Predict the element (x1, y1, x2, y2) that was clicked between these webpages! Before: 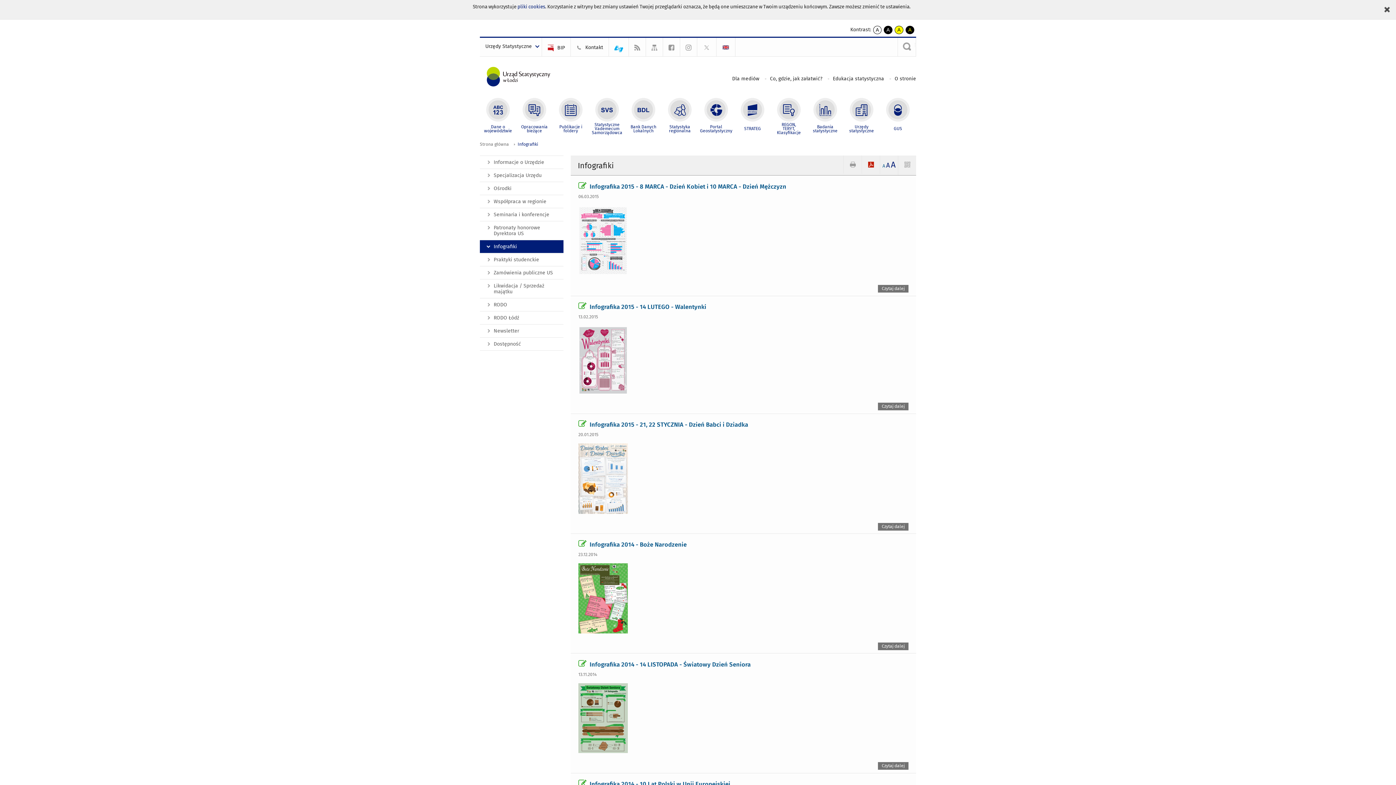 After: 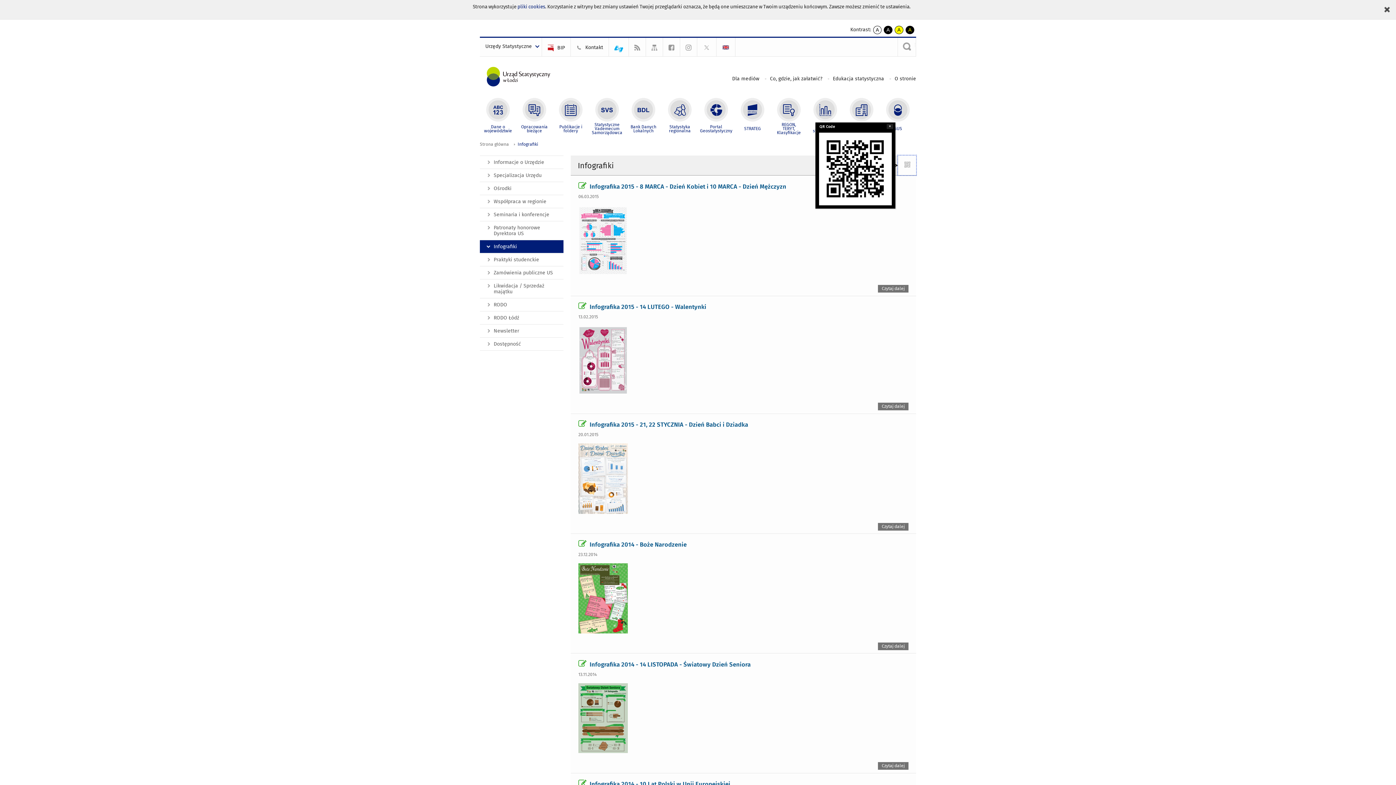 Action: bbox: (898, 155, 916, 175)